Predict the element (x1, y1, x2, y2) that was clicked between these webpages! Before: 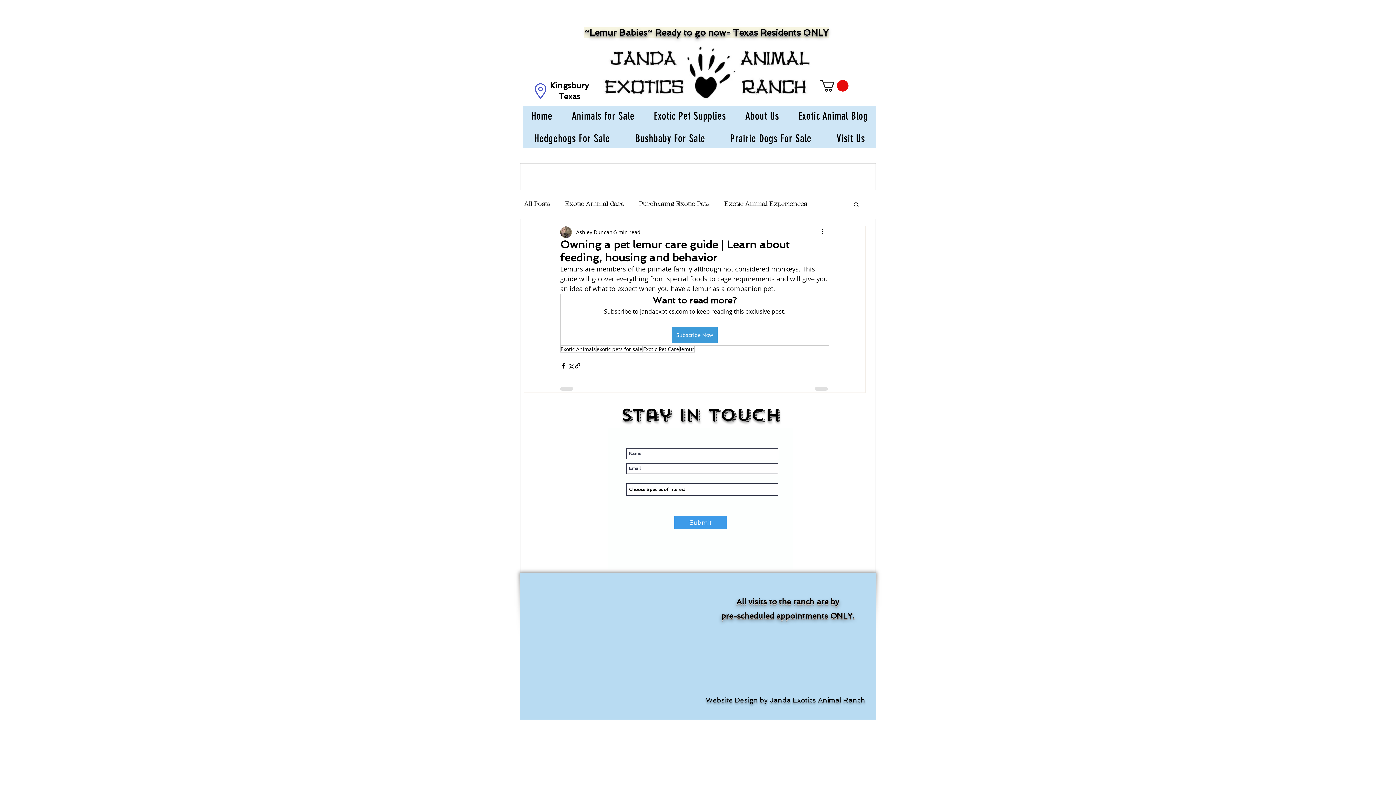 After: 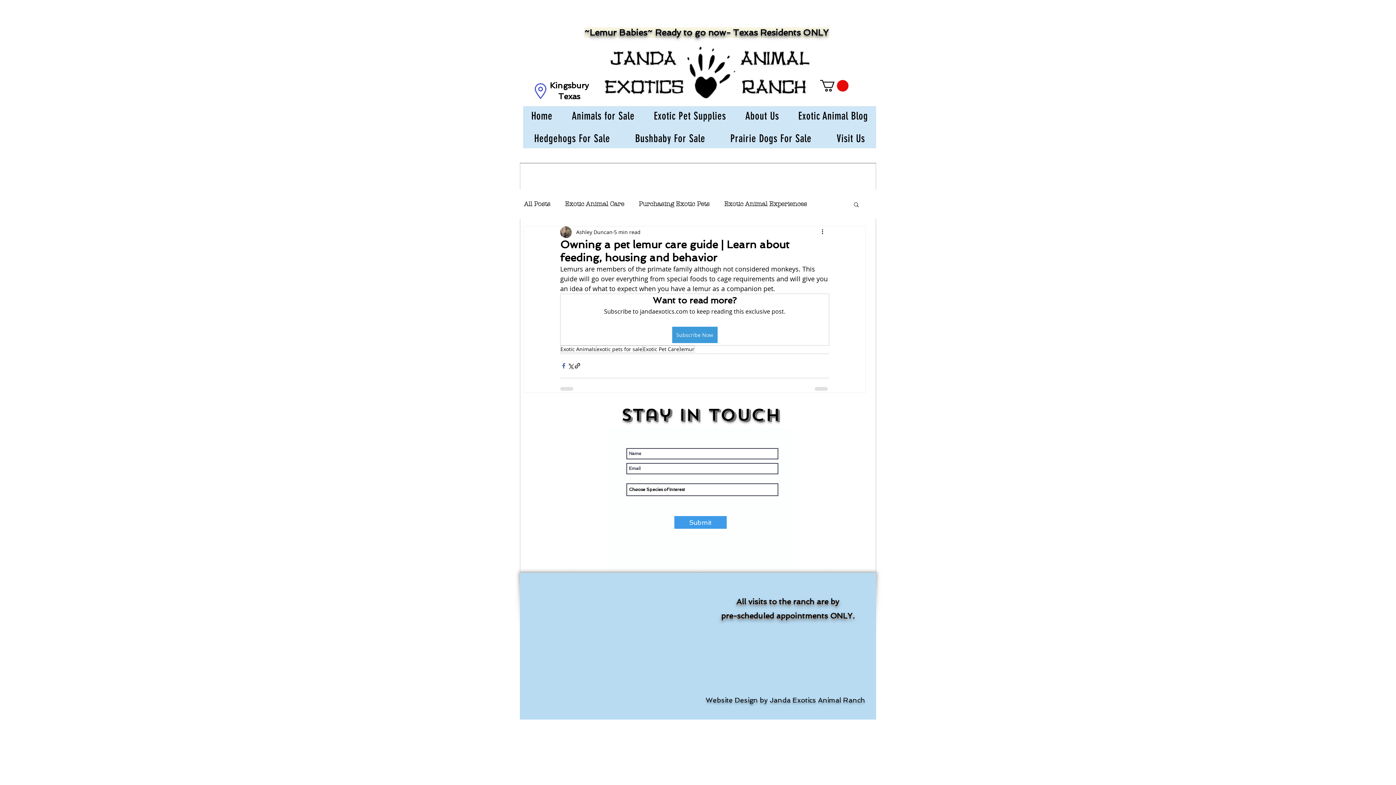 Action: bbox: (560, 362, 567, 369) label: Share via Facebook